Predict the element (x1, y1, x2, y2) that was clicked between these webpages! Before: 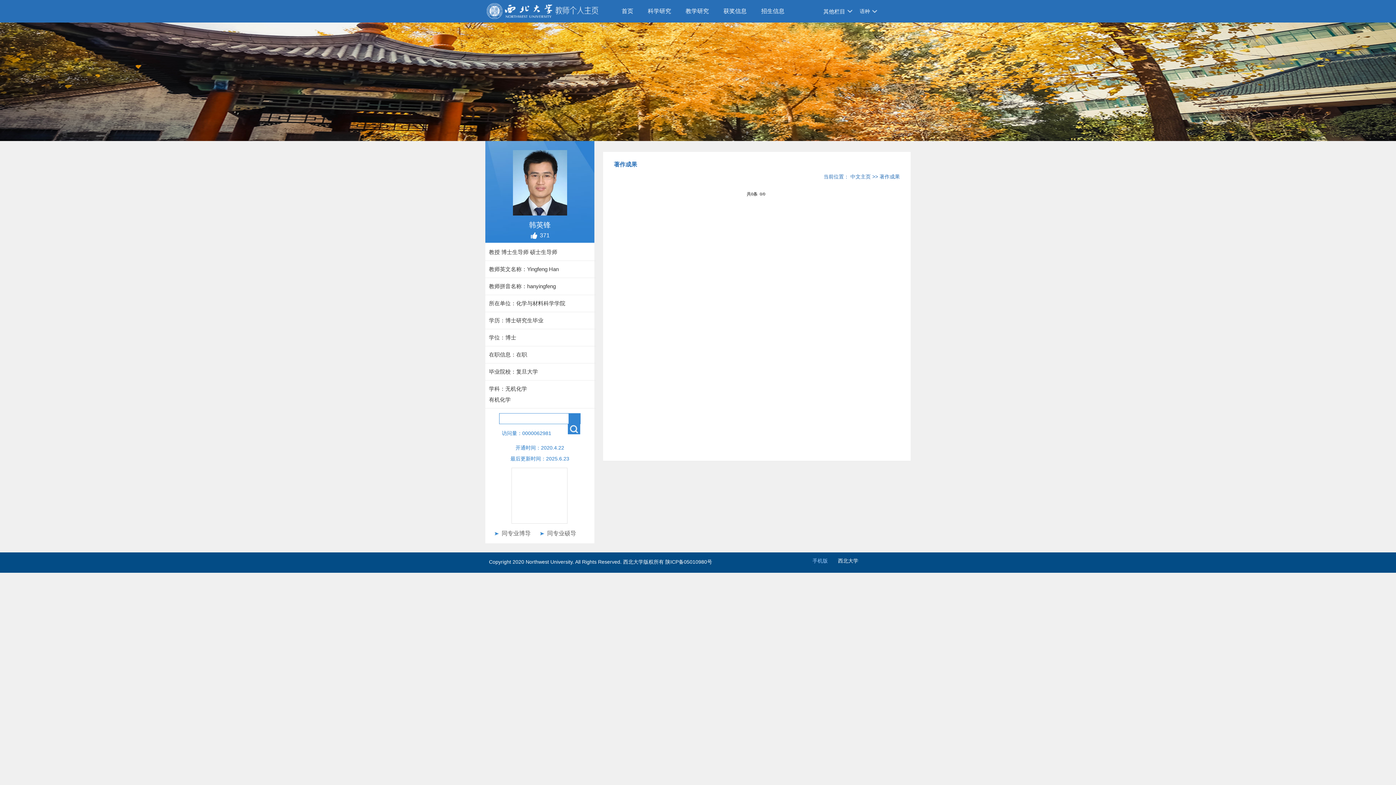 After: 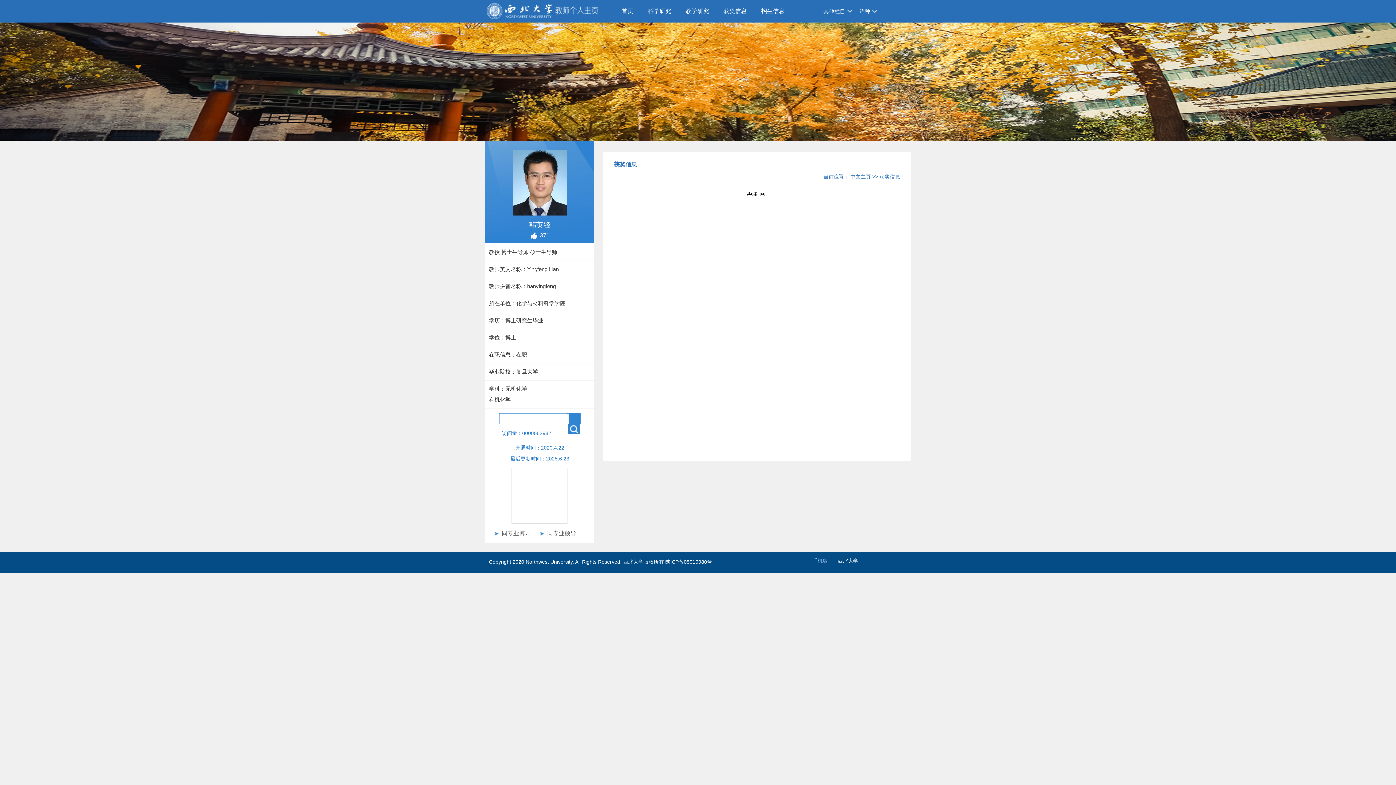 Action: bbox: (716, 0, 754, 22) label: 获奖信息